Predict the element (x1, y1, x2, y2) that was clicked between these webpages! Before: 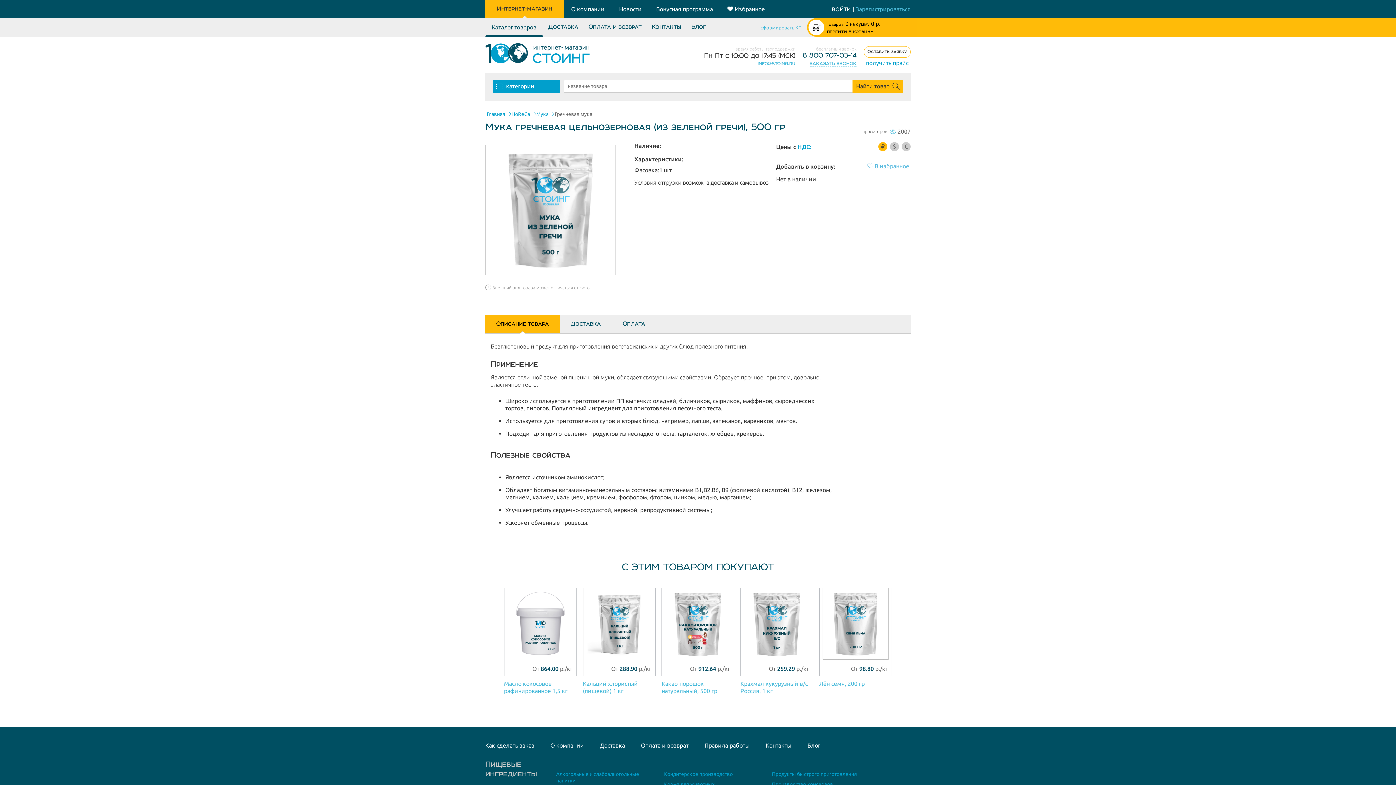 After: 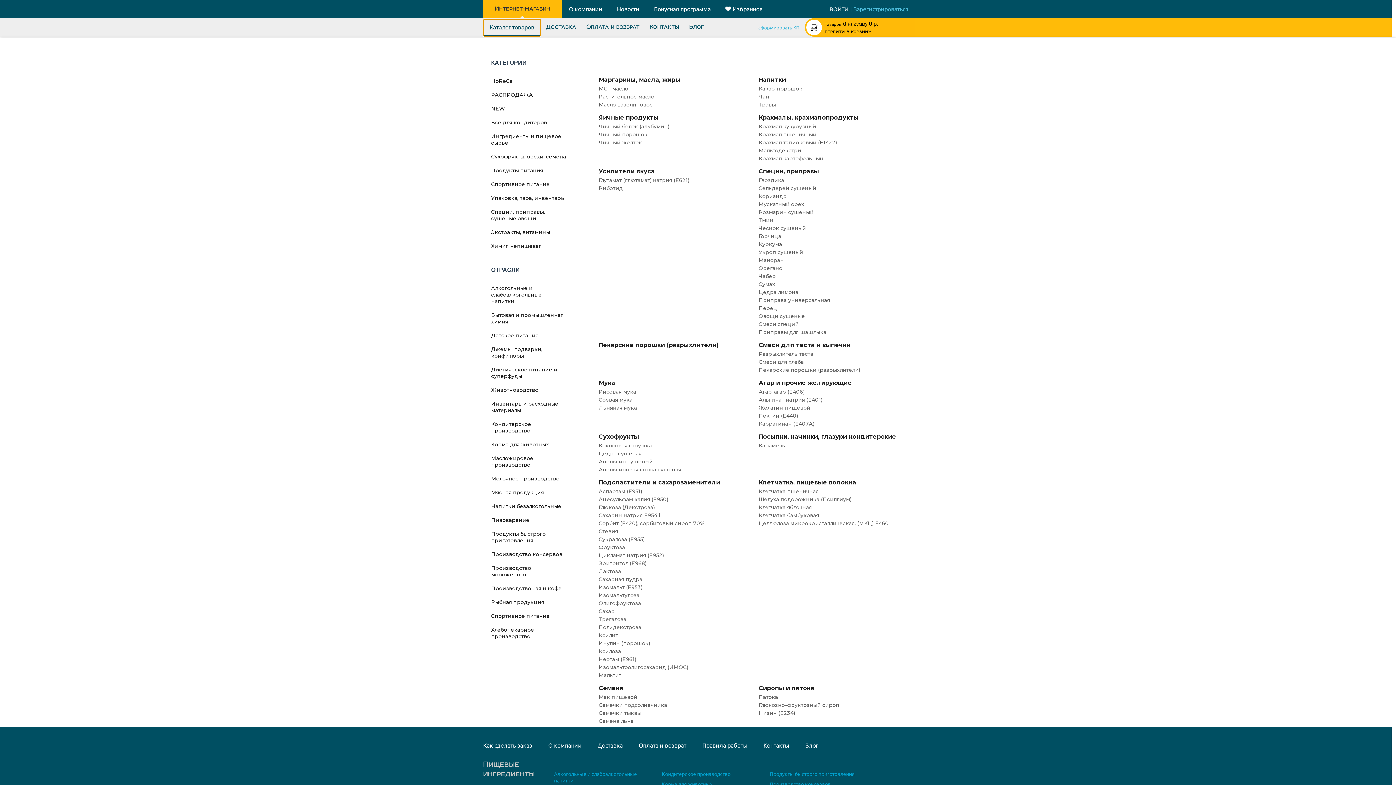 Action: bbox: (485, 18, 543, 36)